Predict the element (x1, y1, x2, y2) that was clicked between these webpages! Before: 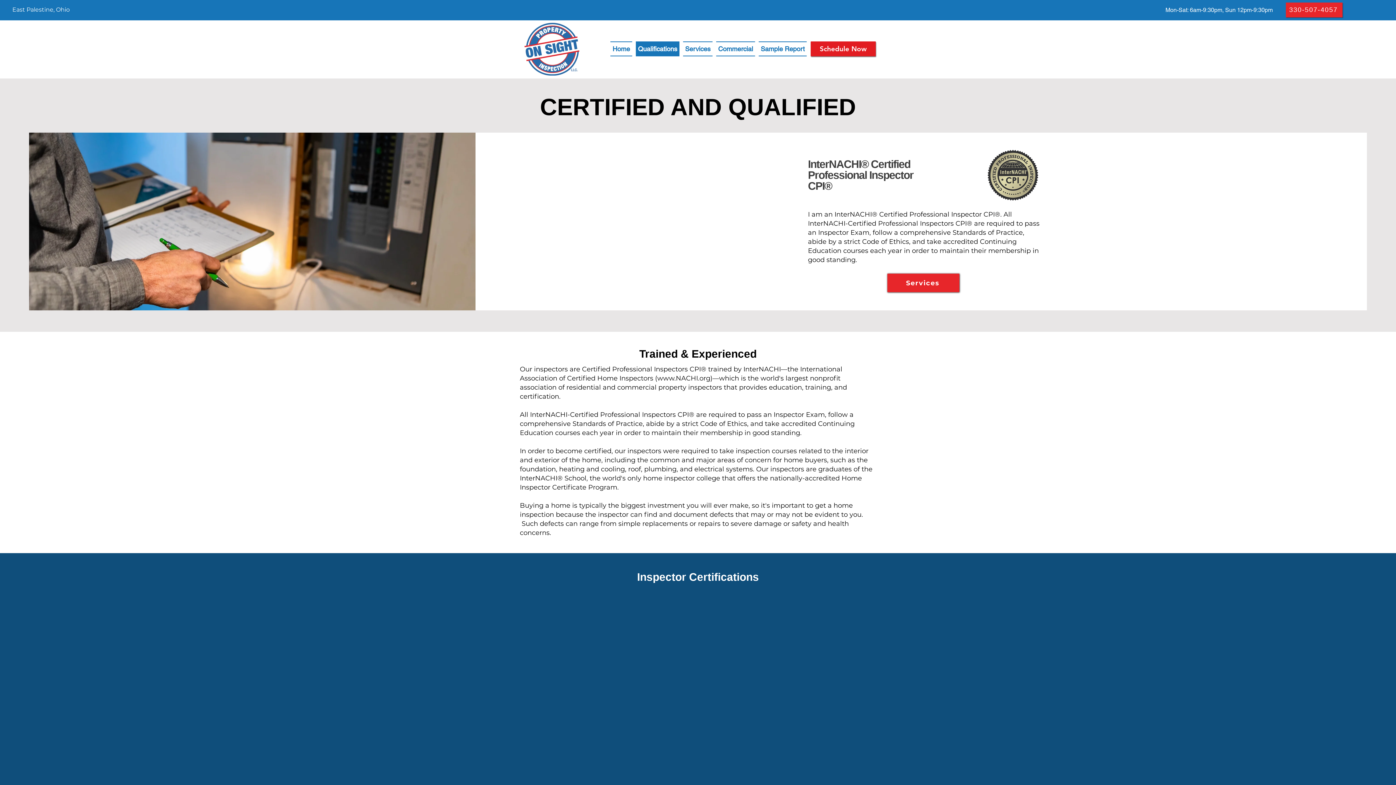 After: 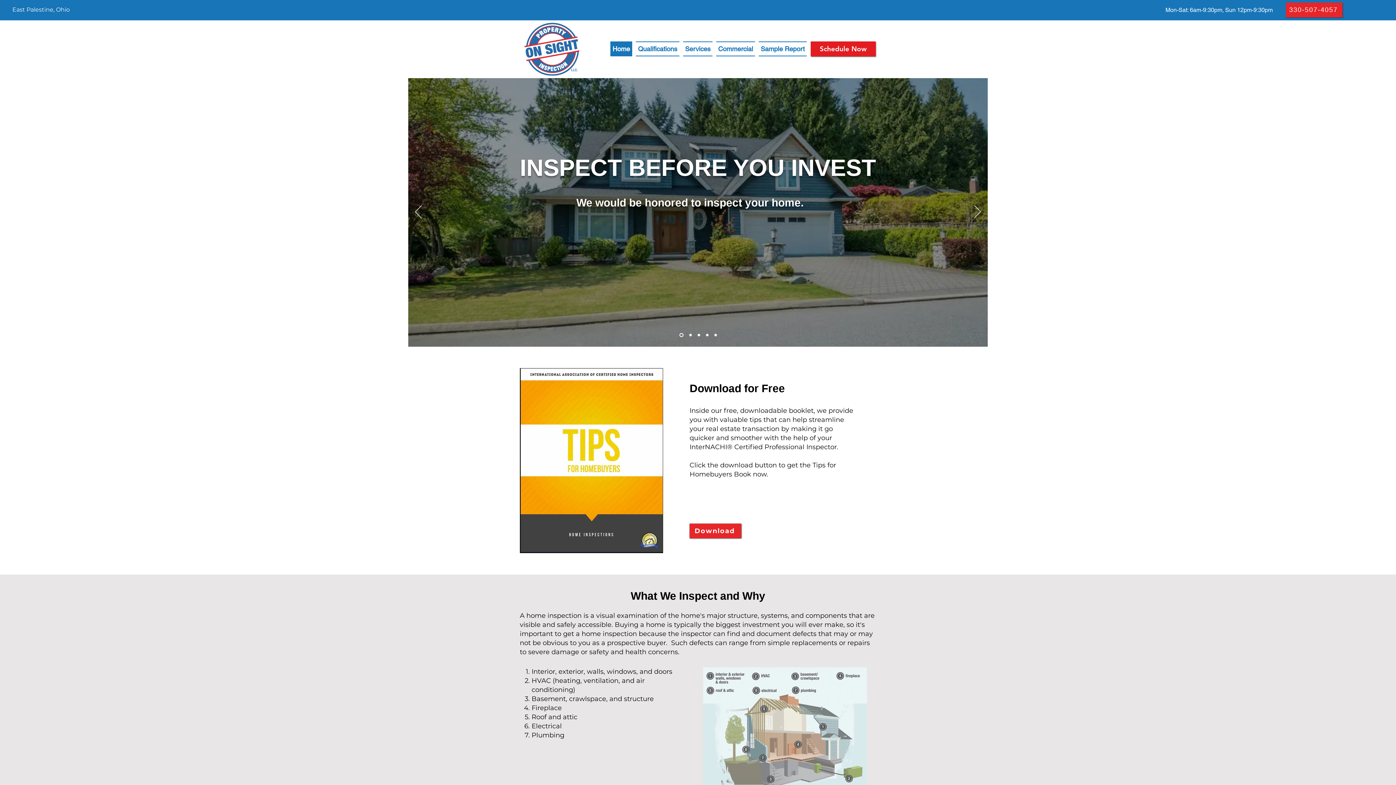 Action: label: Mon-Sat: 6am-9:30pm, Sun 12pm-9:30pm bbox: (1165, 2, 1273, 17)